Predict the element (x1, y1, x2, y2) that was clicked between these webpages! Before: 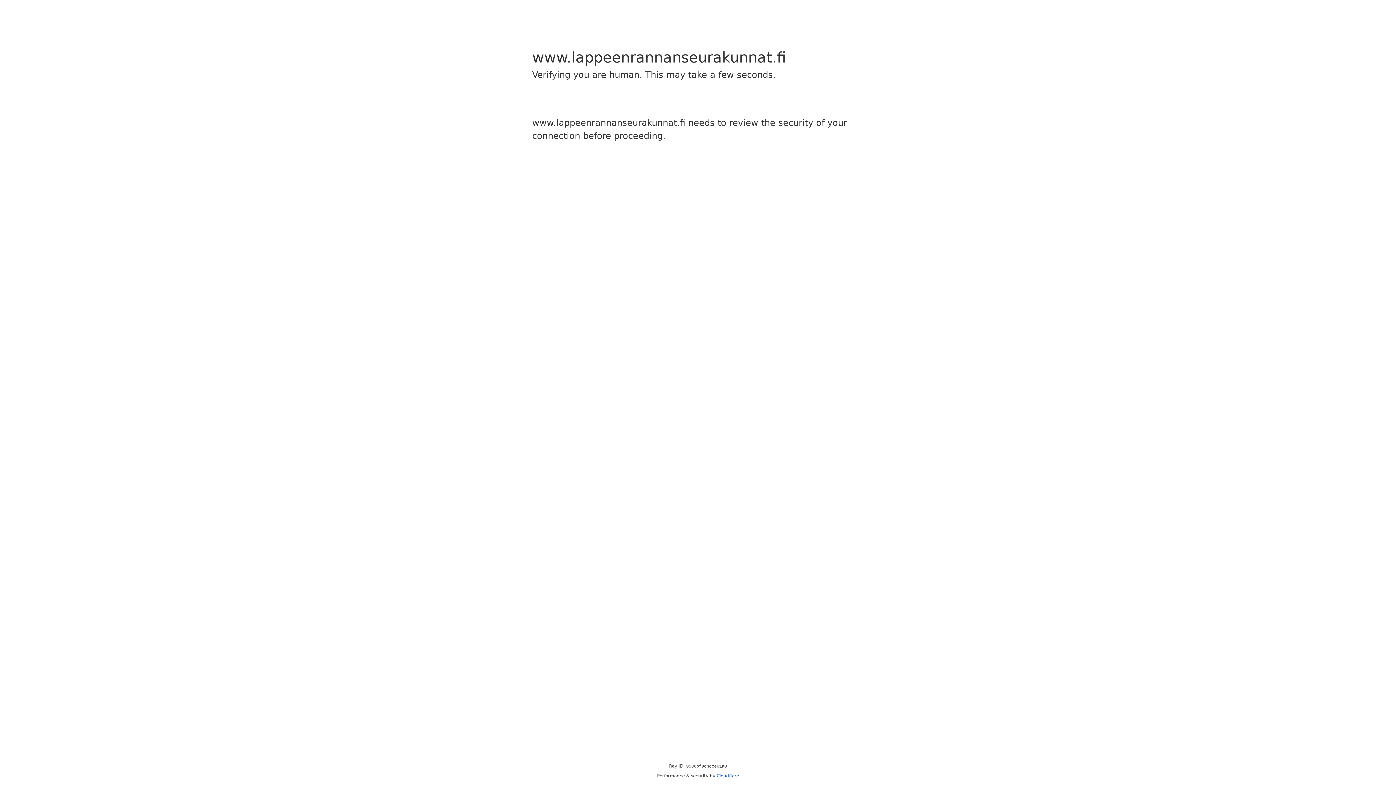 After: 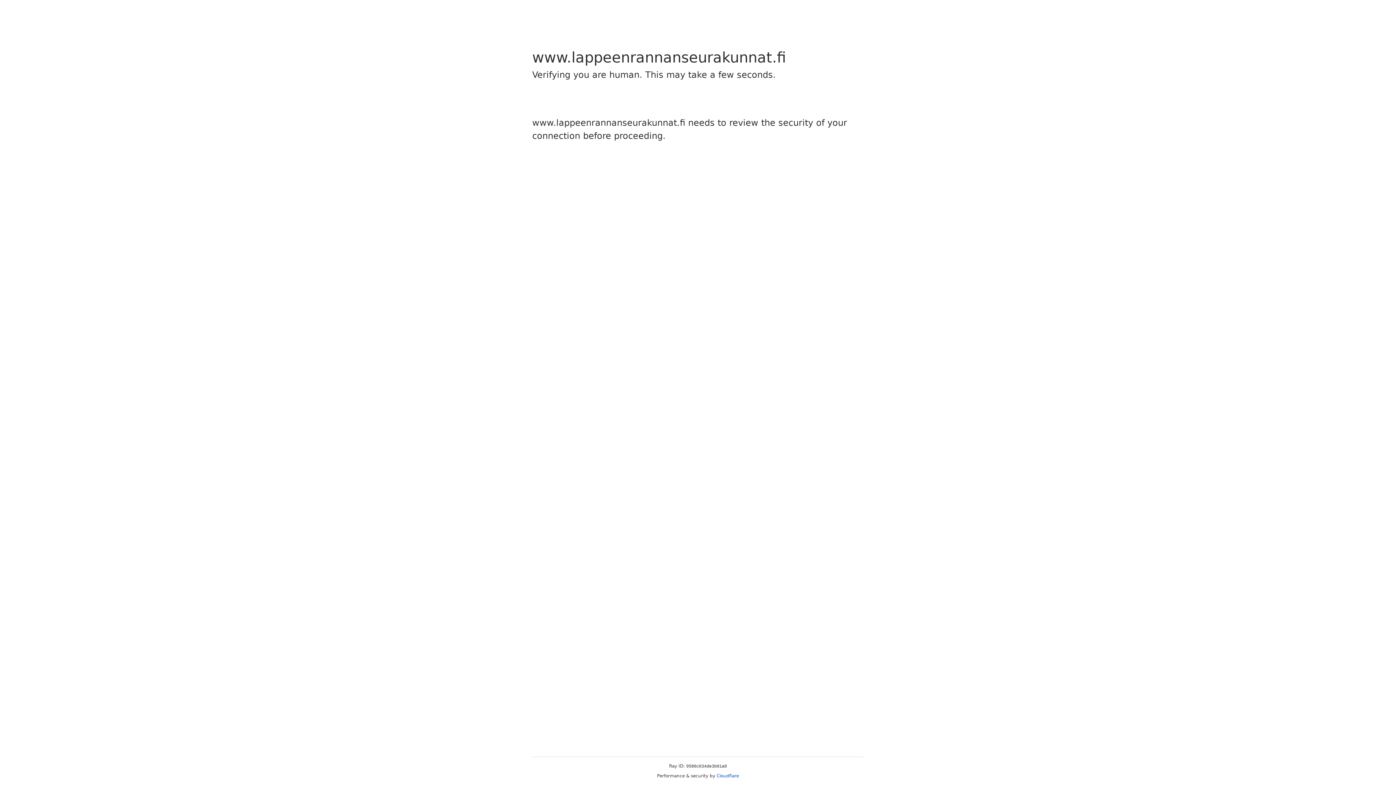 Action: label: Cloudflare bbox: (716, 773, 739, 778)